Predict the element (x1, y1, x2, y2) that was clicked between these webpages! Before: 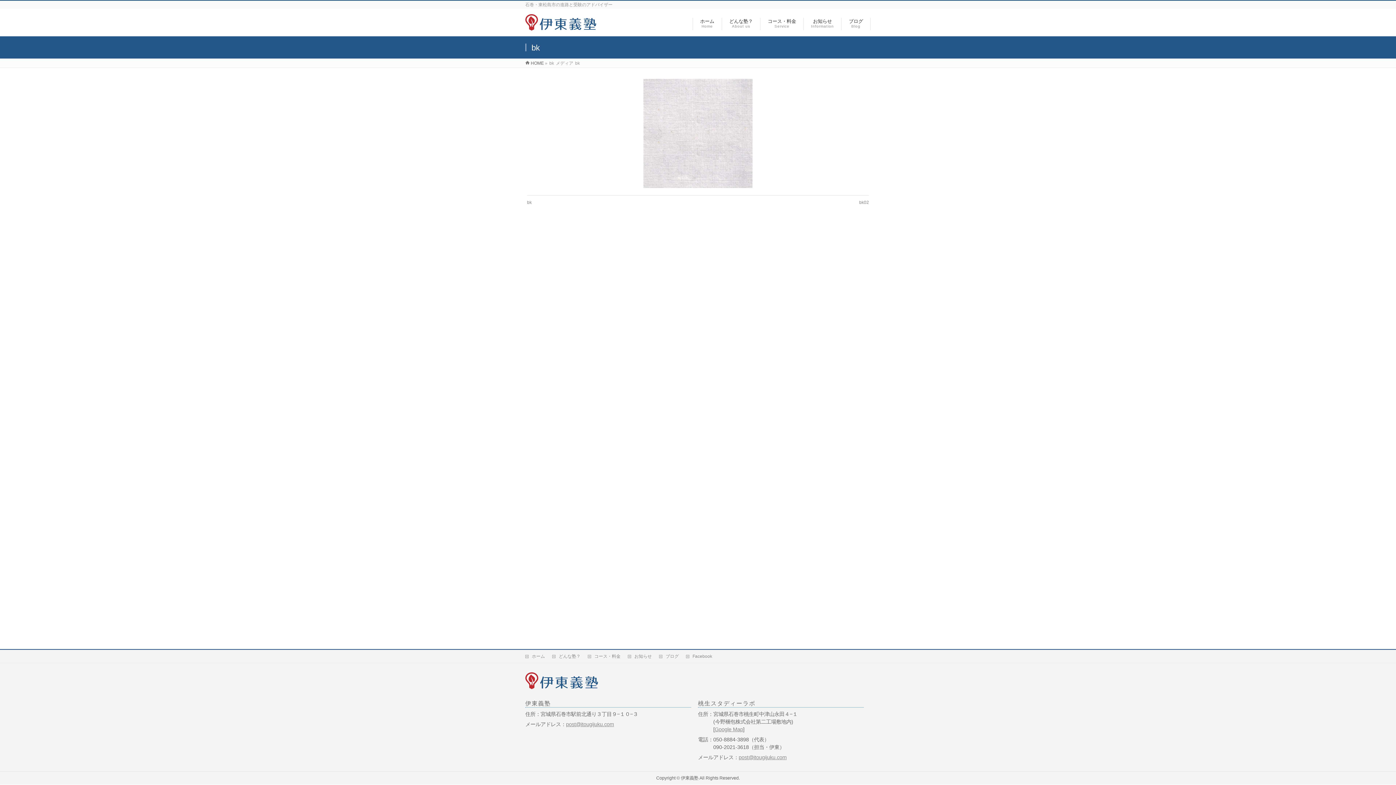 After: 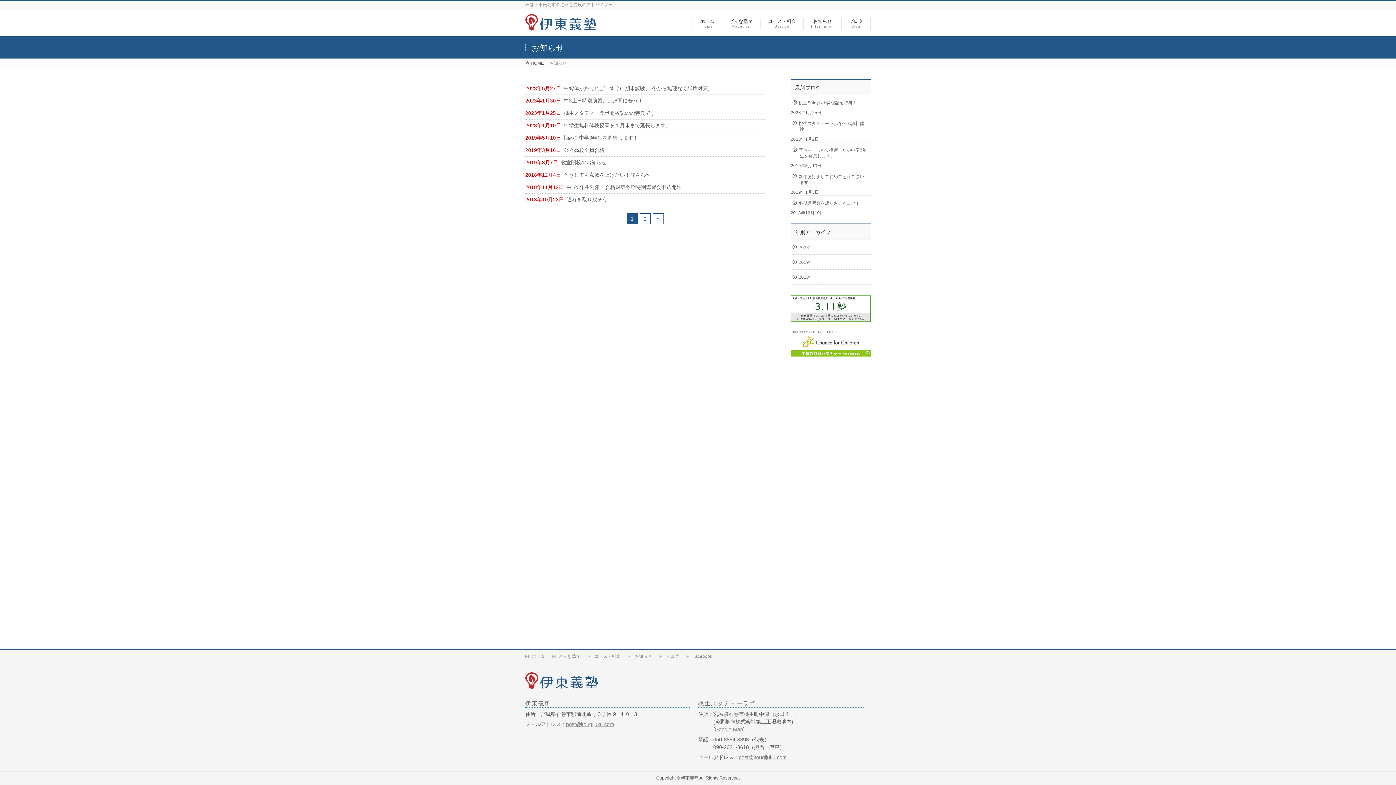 Action: bbox: (628, 653, 659, 659) label: お知らせ